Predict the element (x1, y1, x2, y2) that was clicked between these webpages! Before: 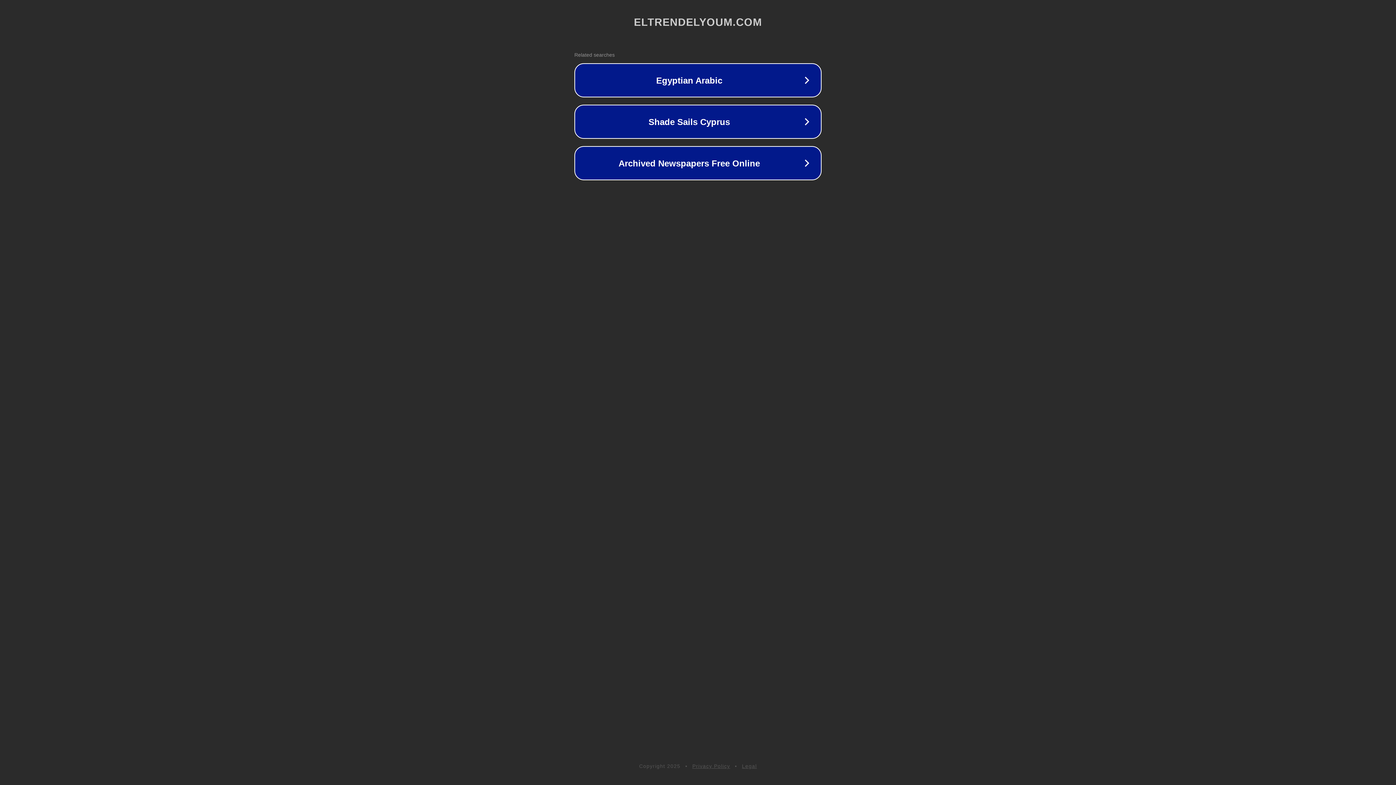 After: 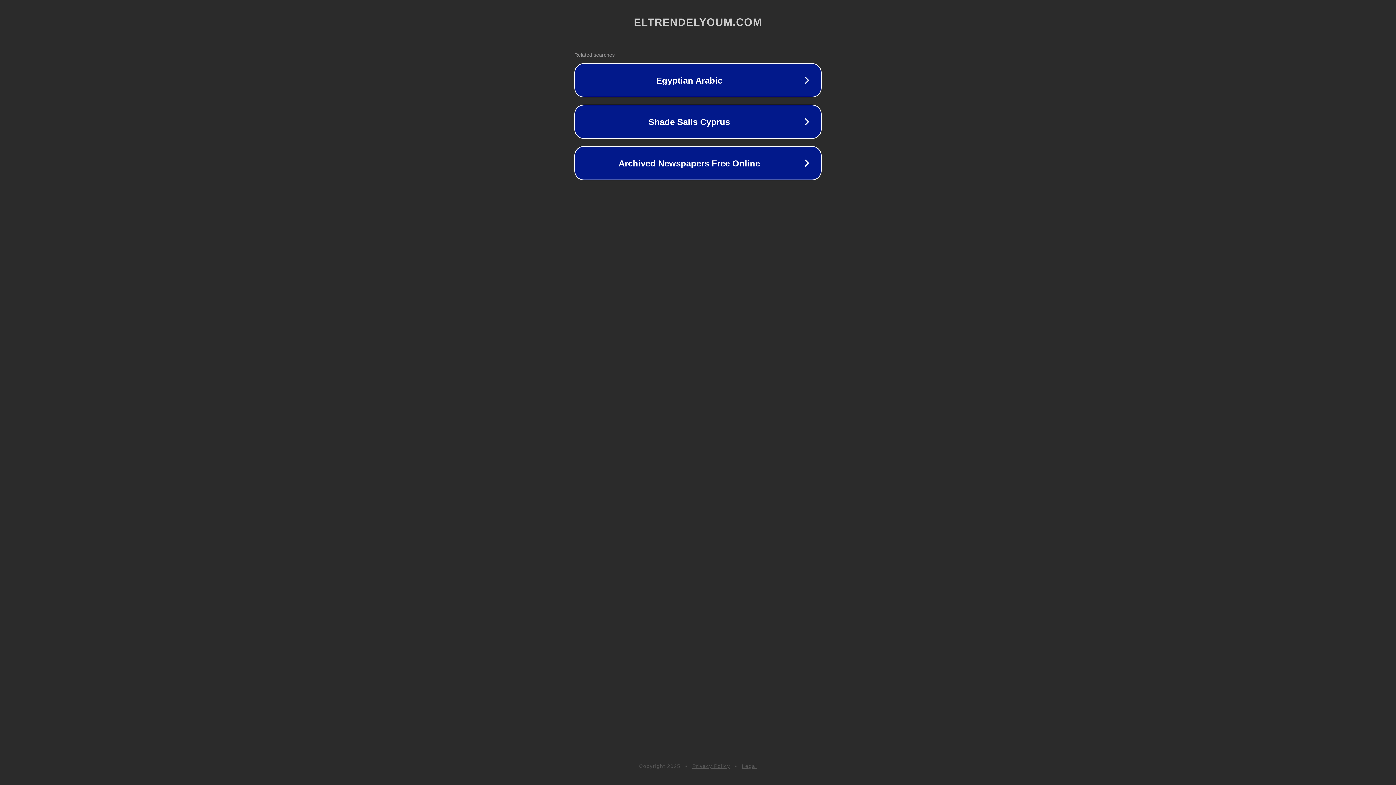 Action: label: Legal bbox: (742, 763, 757, 769)